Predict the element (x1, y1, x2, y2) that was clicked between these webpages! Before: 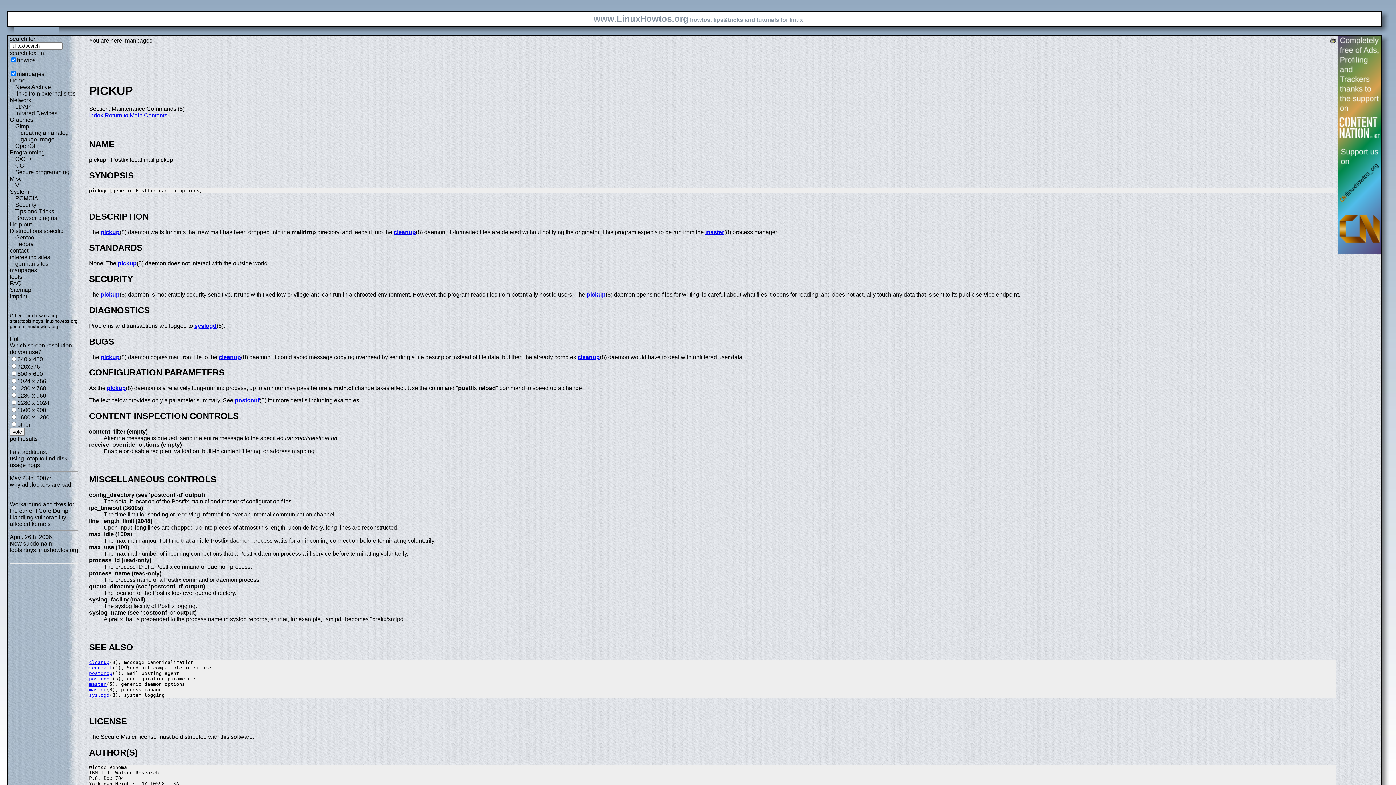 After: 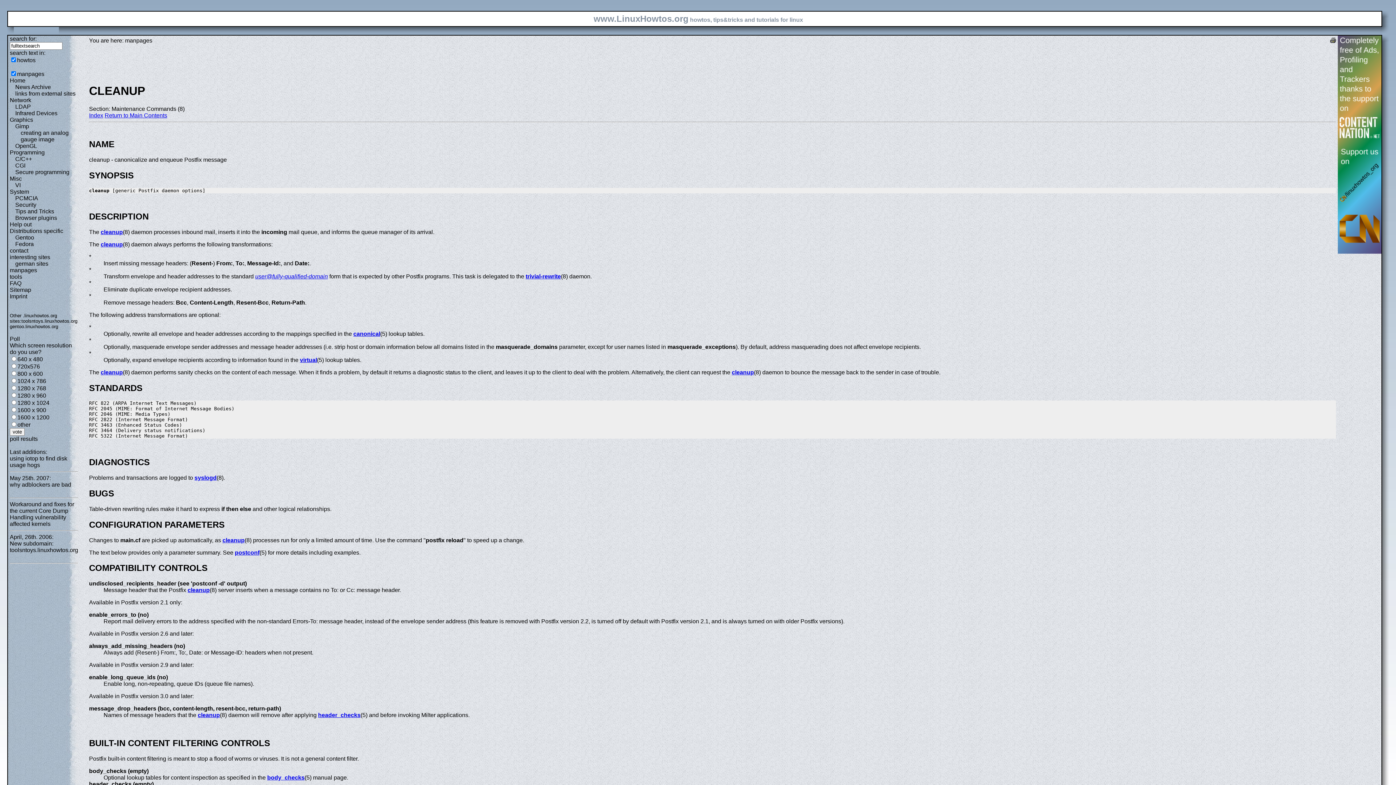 Action: bbox: (218, 354, 241, 360) label: cleanup